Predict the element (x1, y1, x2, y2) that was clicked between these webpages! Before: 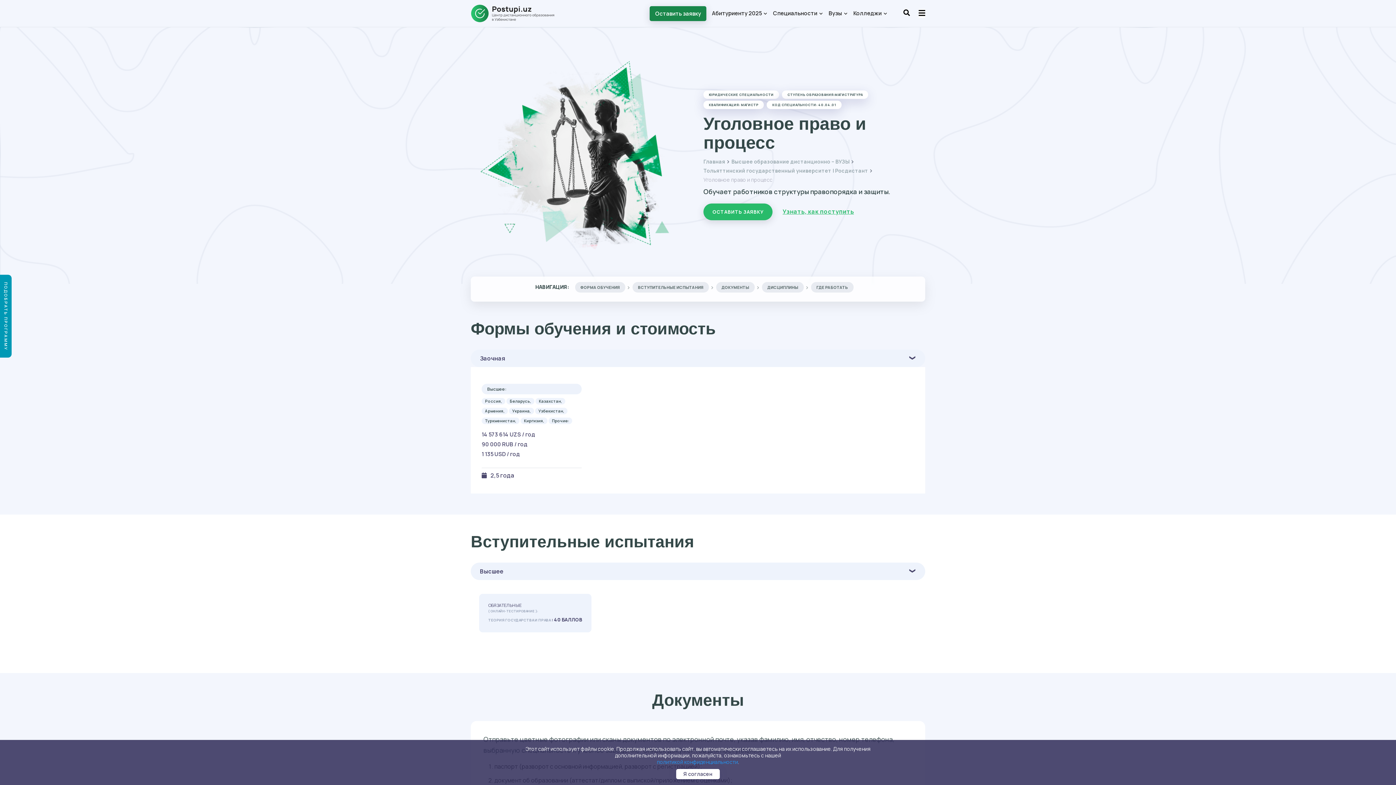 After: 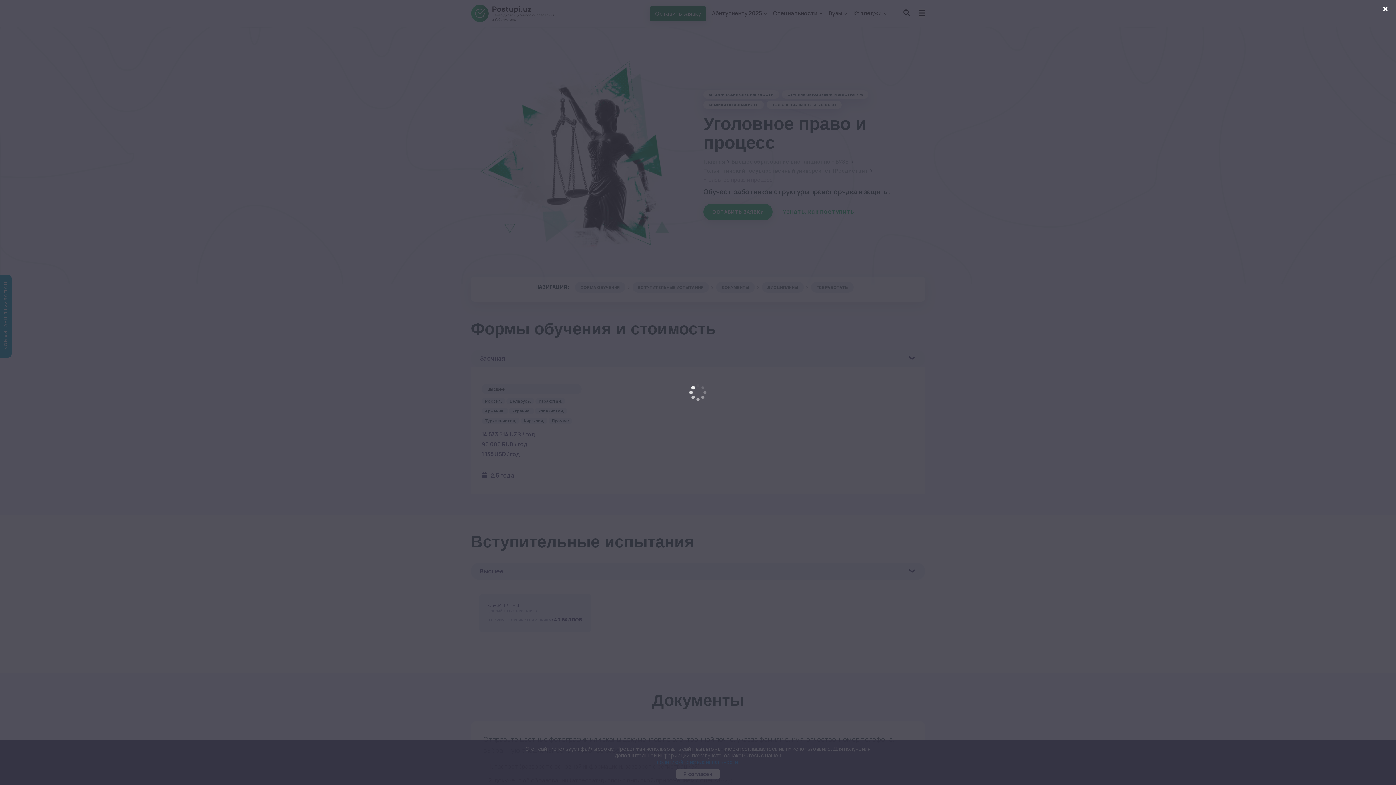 Action: bbox: (649, 6, 706, 20) label: Оставить заявку